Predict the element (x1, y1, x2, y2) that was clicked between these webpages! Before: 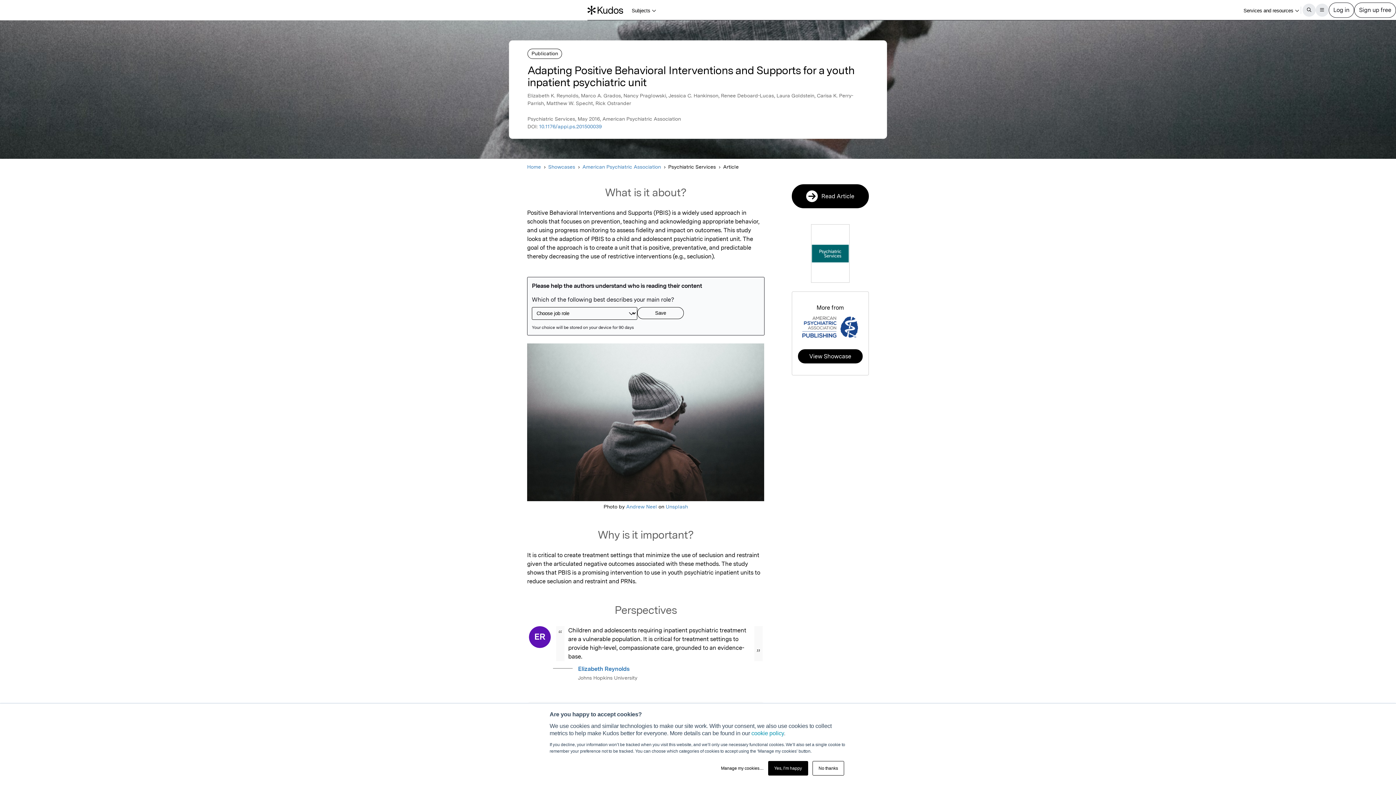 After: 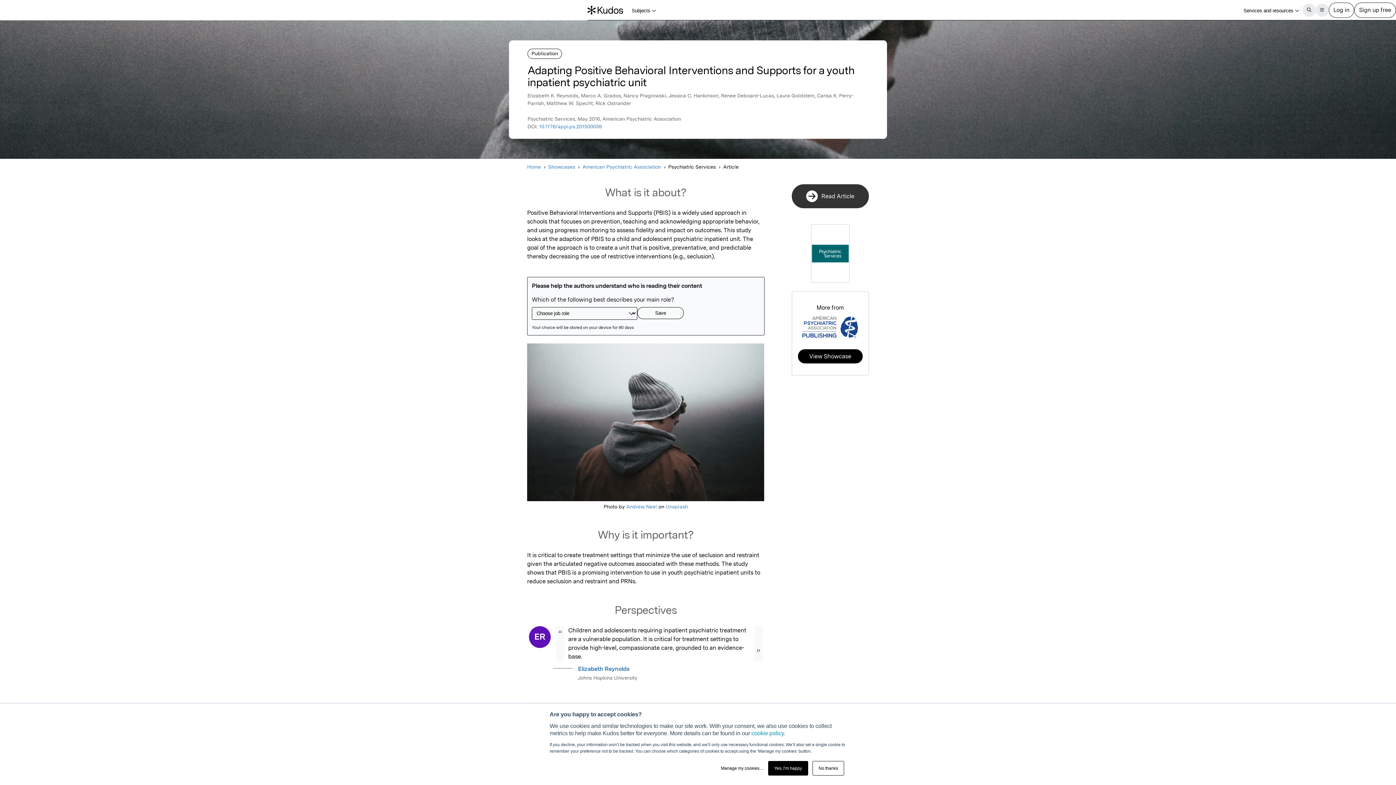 Action: bbox: (791, 184, 869, 208) label: Read Article